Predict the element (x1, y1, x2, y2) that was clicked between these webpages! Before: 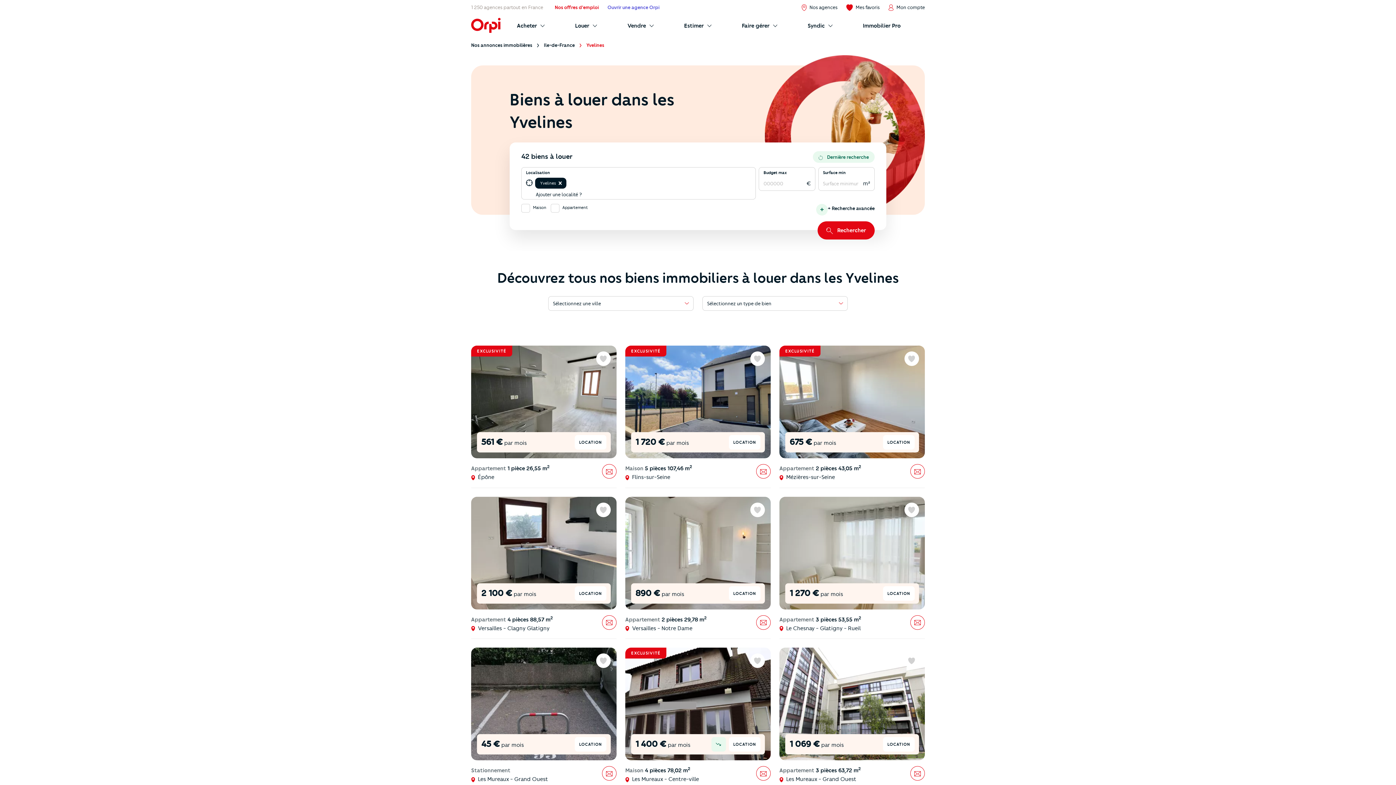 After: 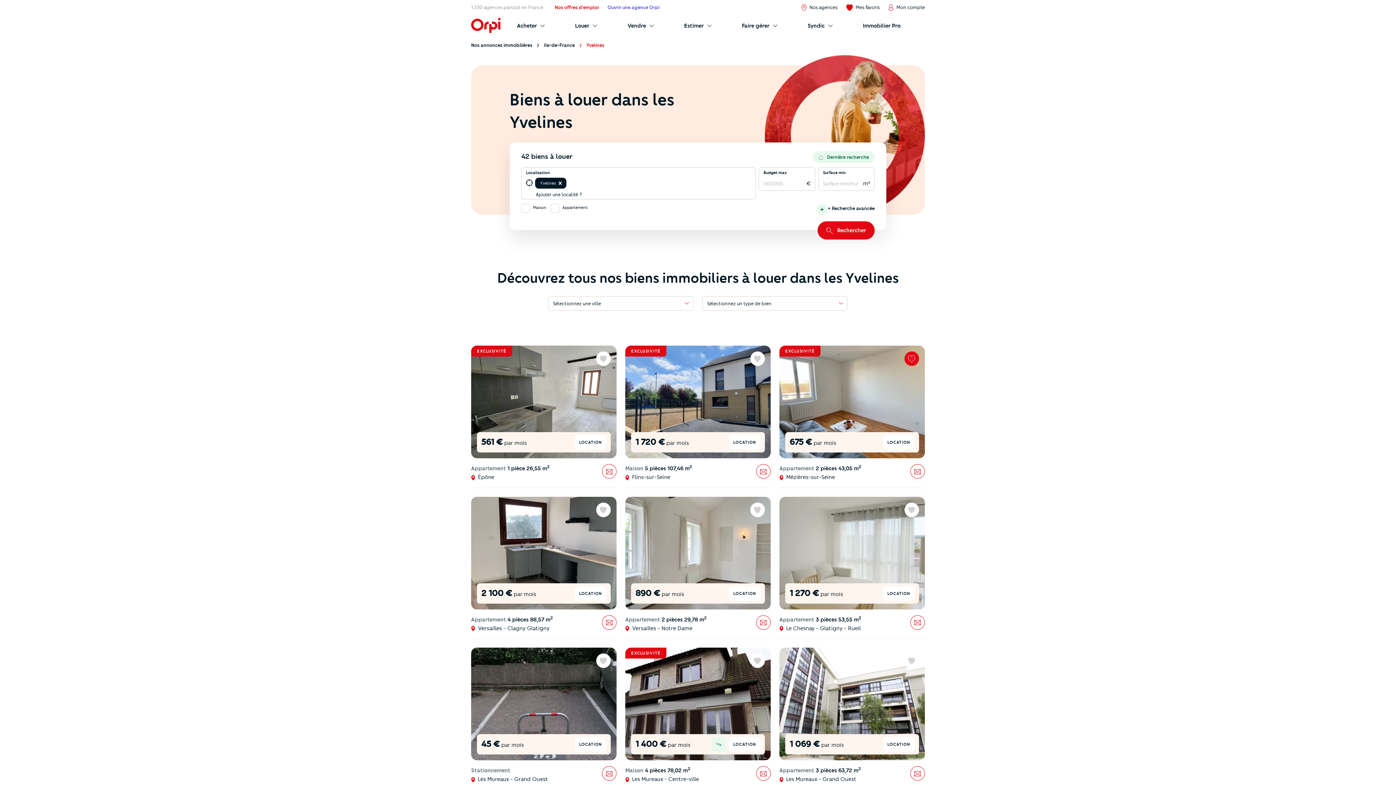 Action: label: Favoris bbox: (904, 351, 919, 366)